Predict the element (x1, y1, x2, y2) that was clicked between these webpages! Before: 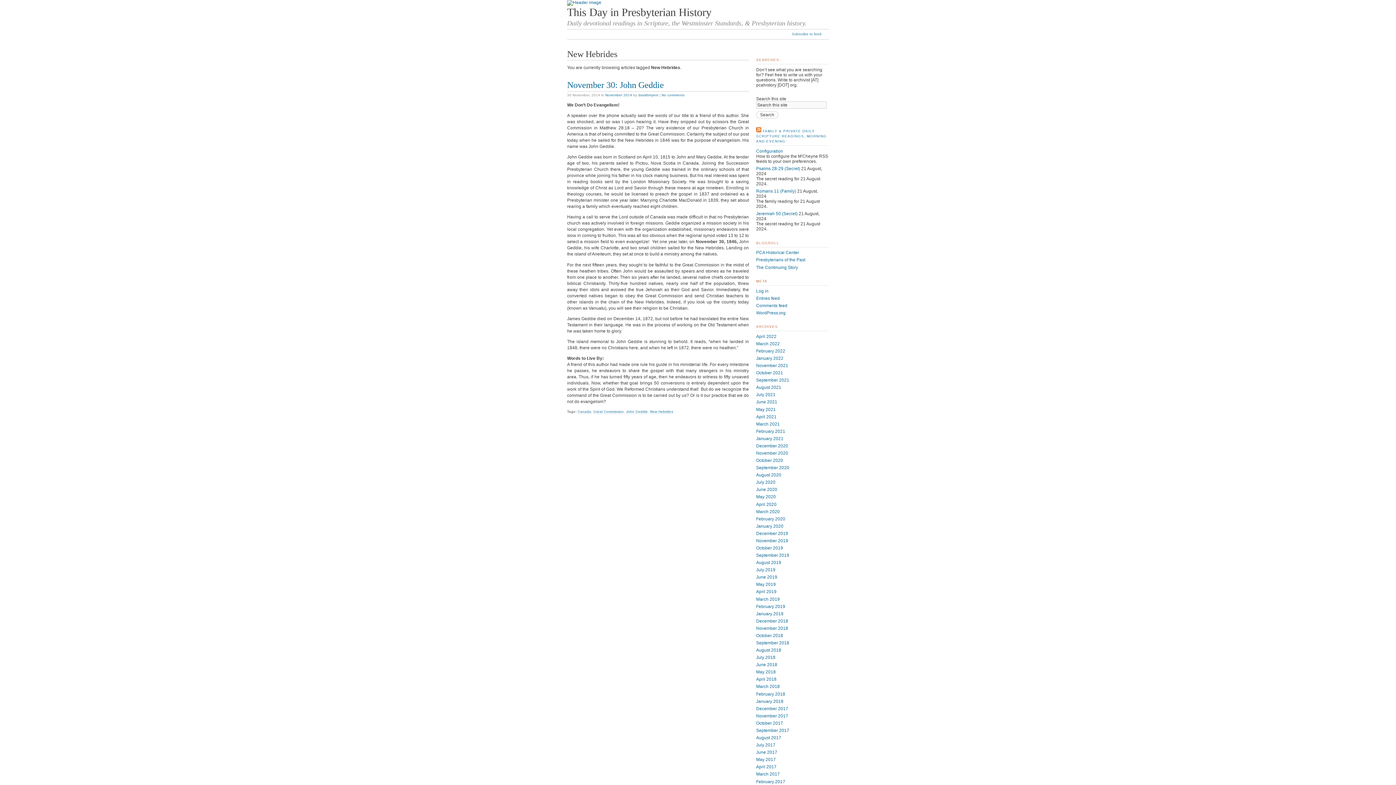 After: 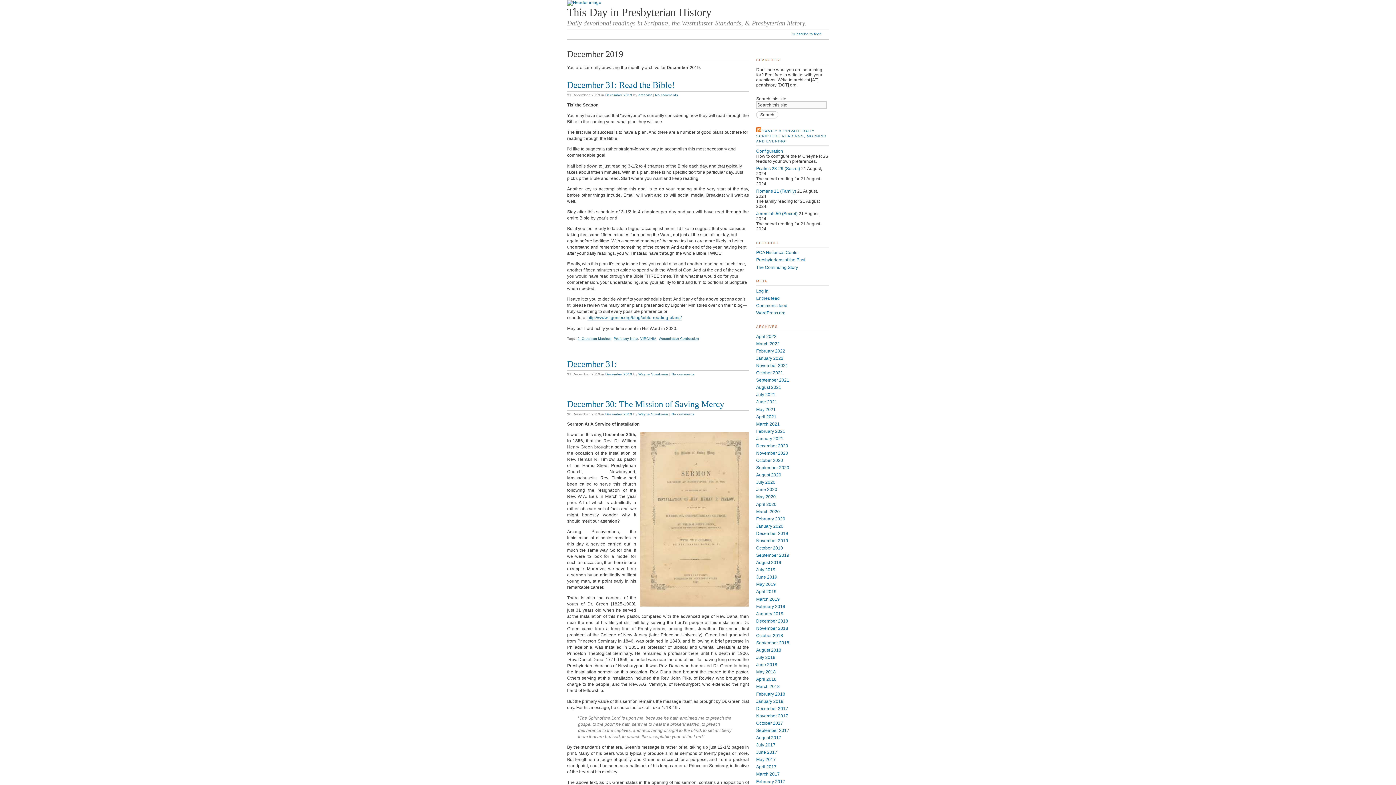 Action: bbox: (756, 531, 788, 536) label: December 2019